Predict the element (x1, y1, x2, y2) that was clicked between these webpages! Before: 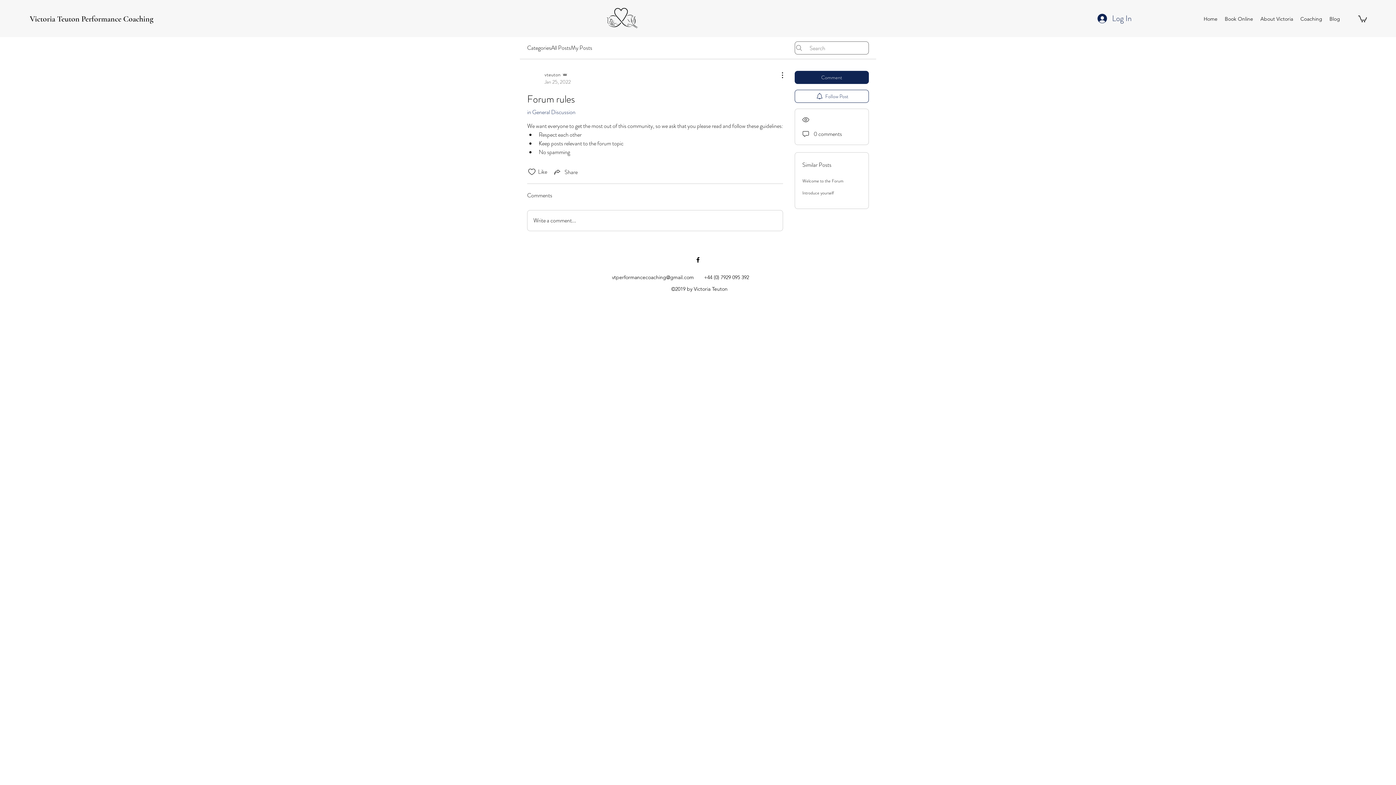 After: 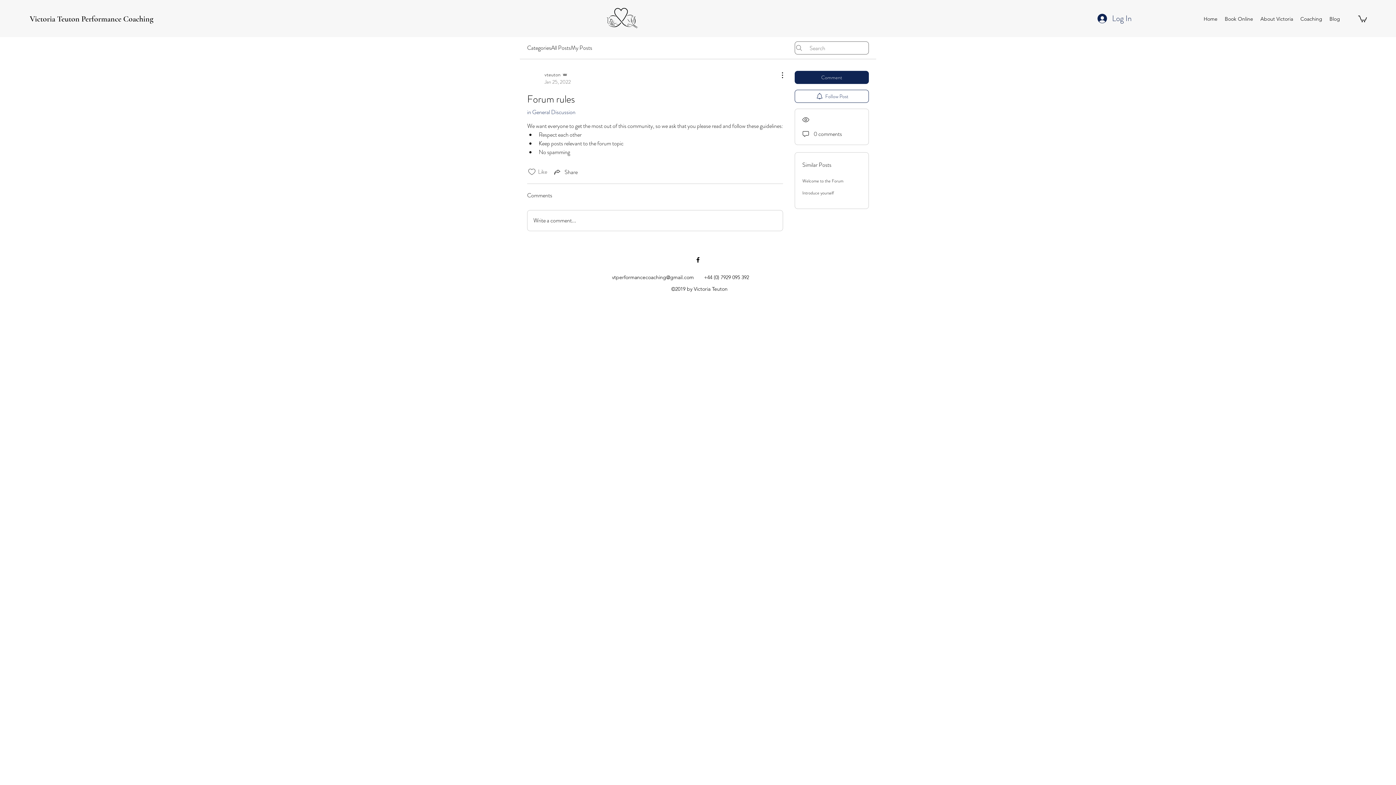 Action: label: Likes icon unchecked bbox: (527, 167, 536, 176)